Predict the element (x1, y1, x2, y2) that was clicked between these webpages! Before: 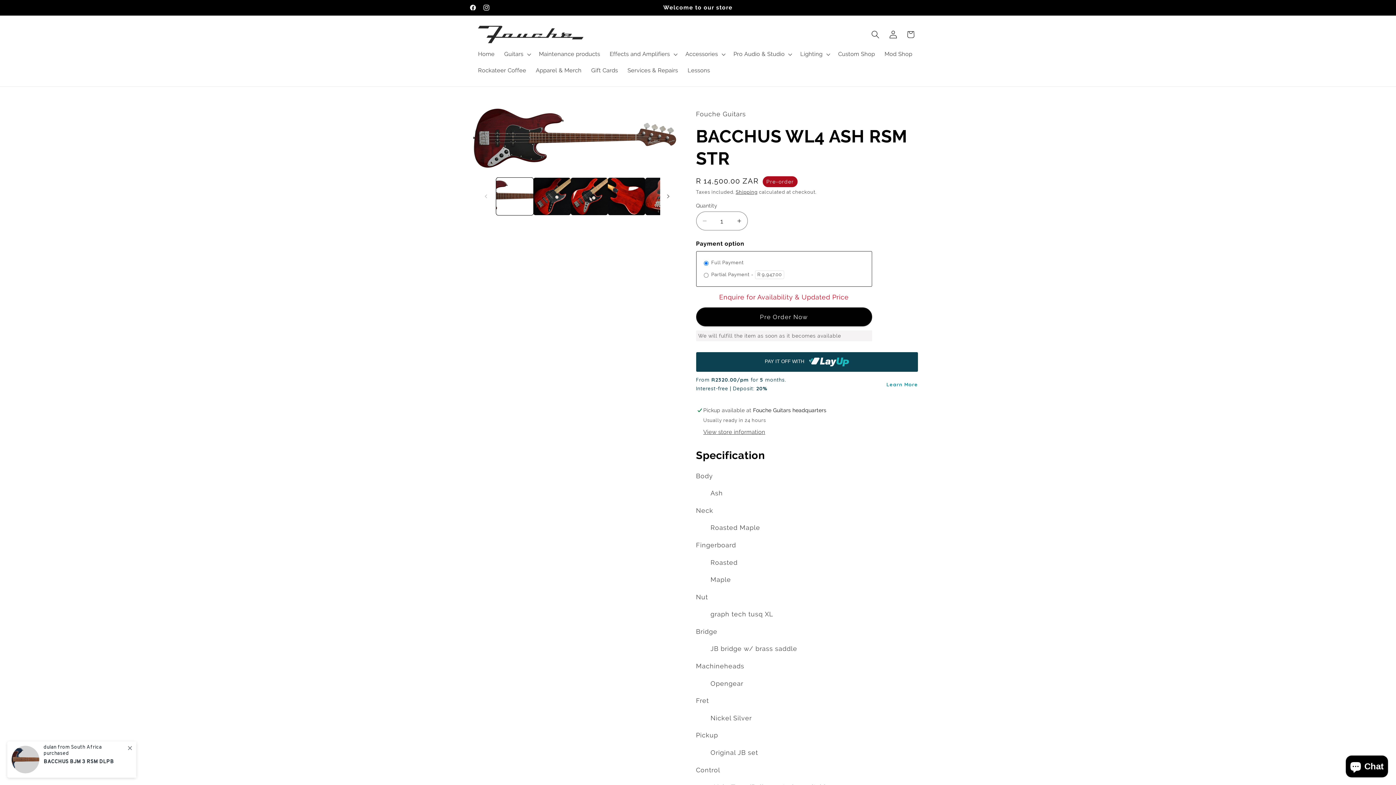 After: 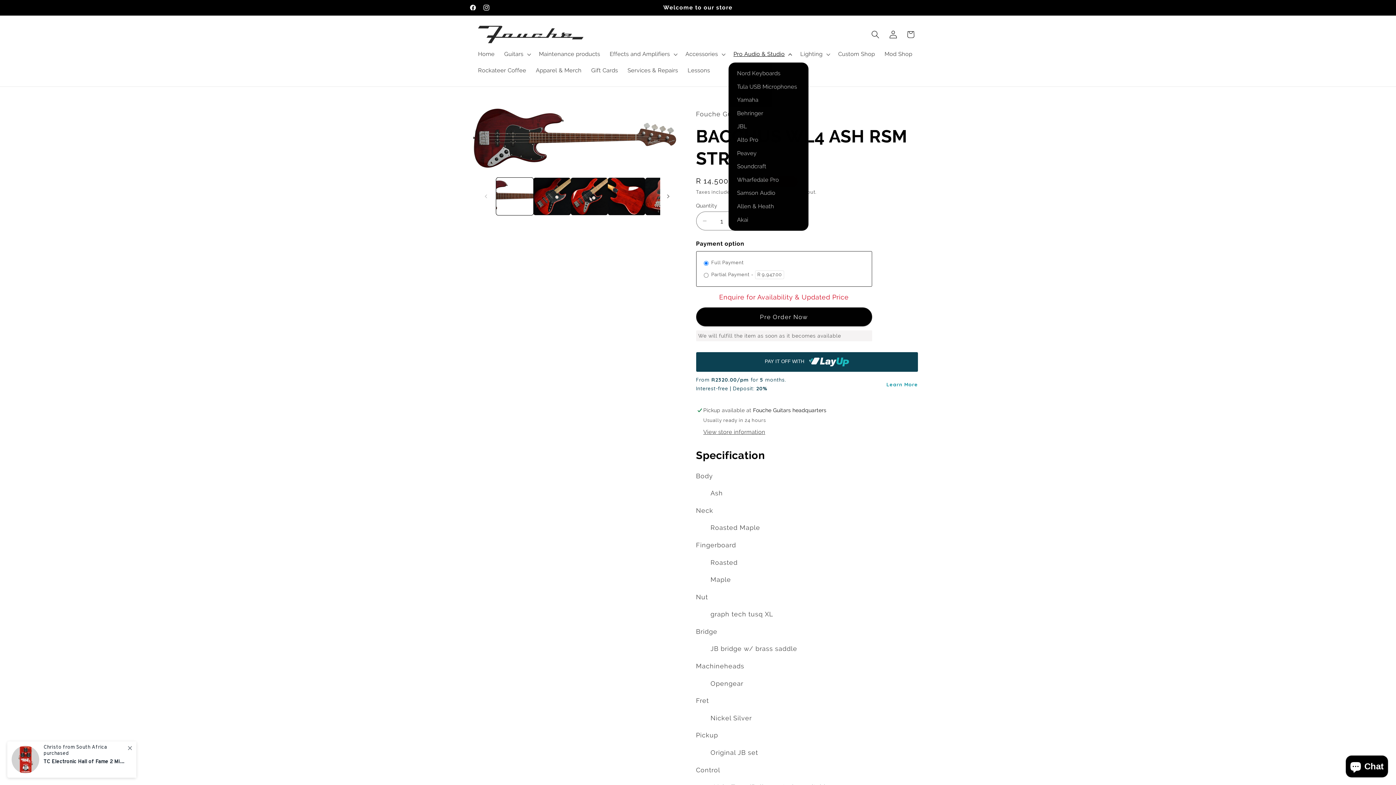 Action: bbox: (728, 46, 795, 62) label: Pro Audio & Studio